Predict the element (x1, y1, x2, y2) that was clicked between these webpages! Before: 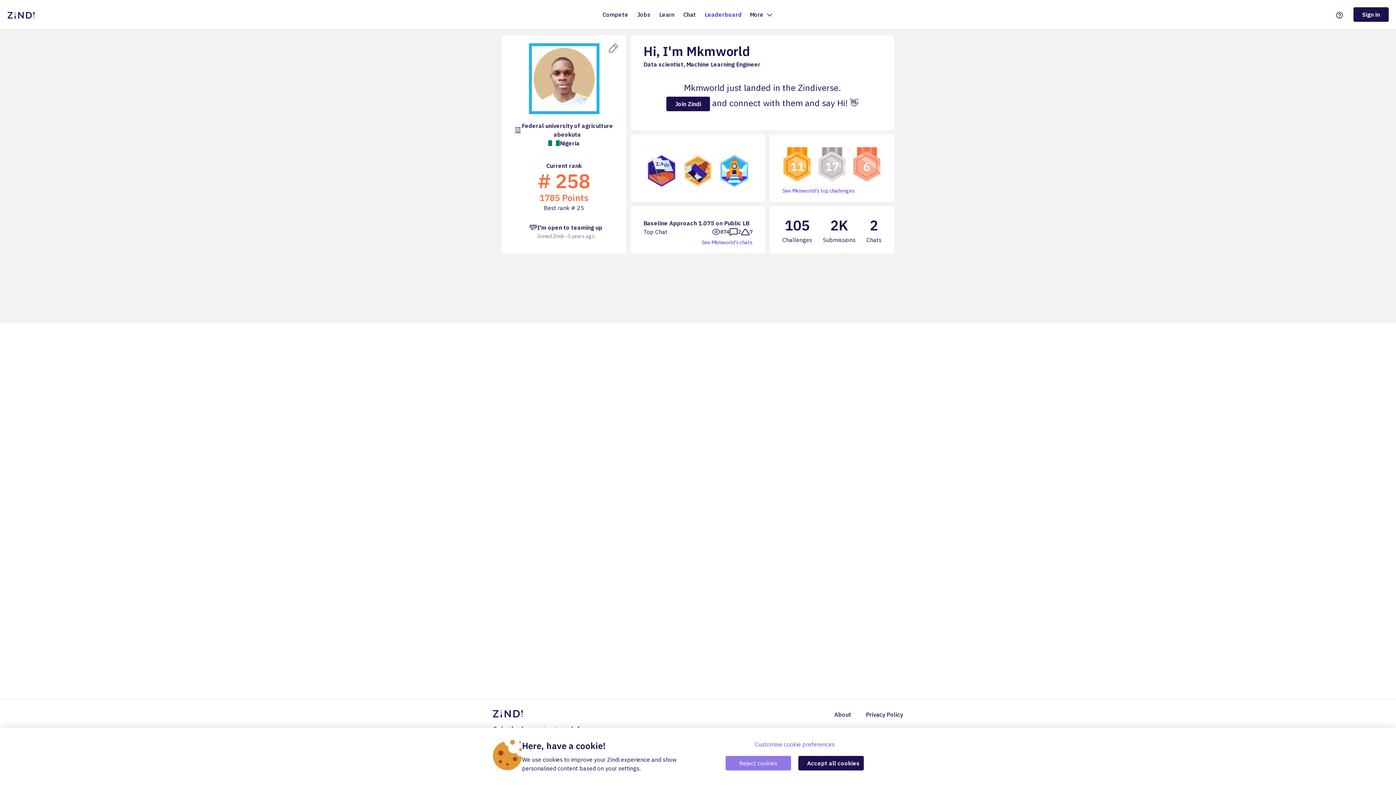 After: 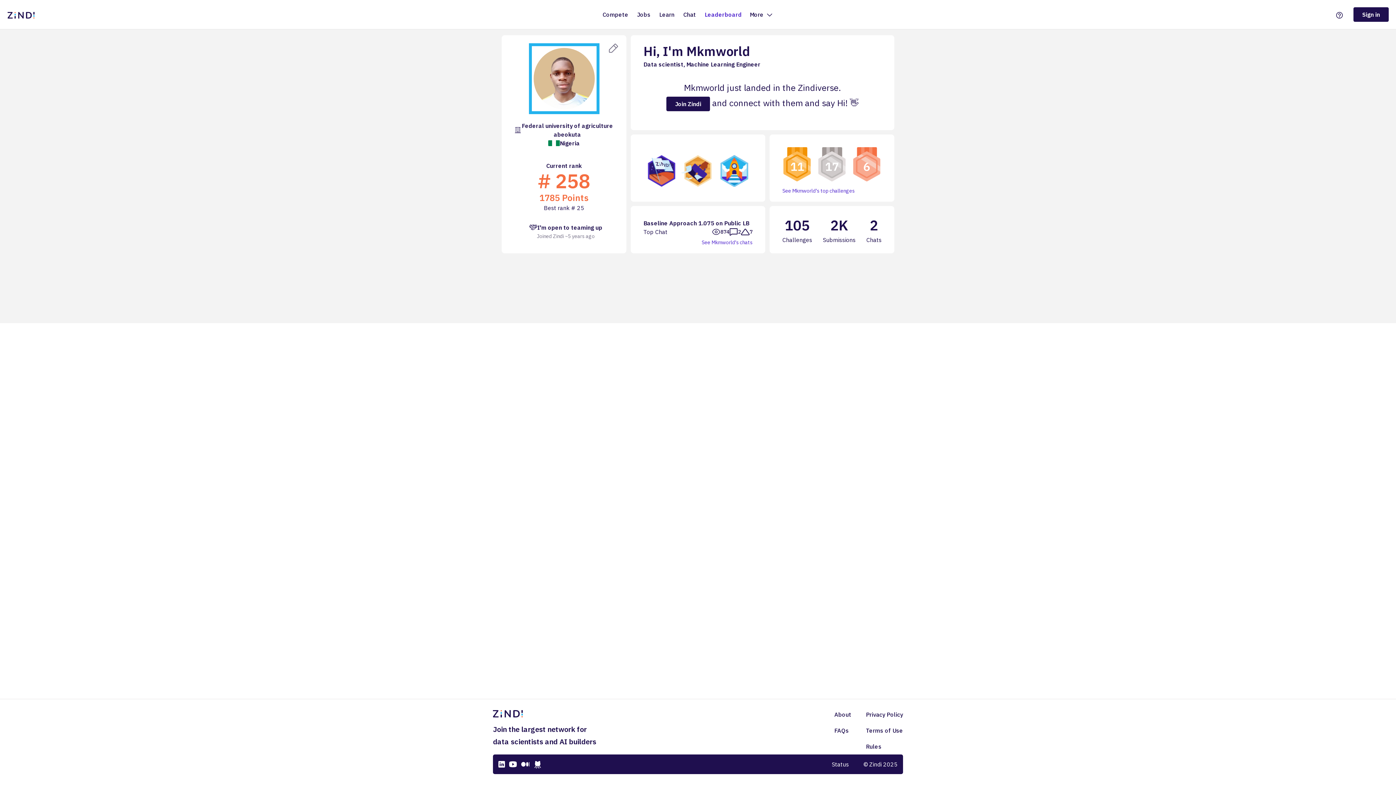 Action: bbox: (725, 756, 791, 770) label: Reject cookies